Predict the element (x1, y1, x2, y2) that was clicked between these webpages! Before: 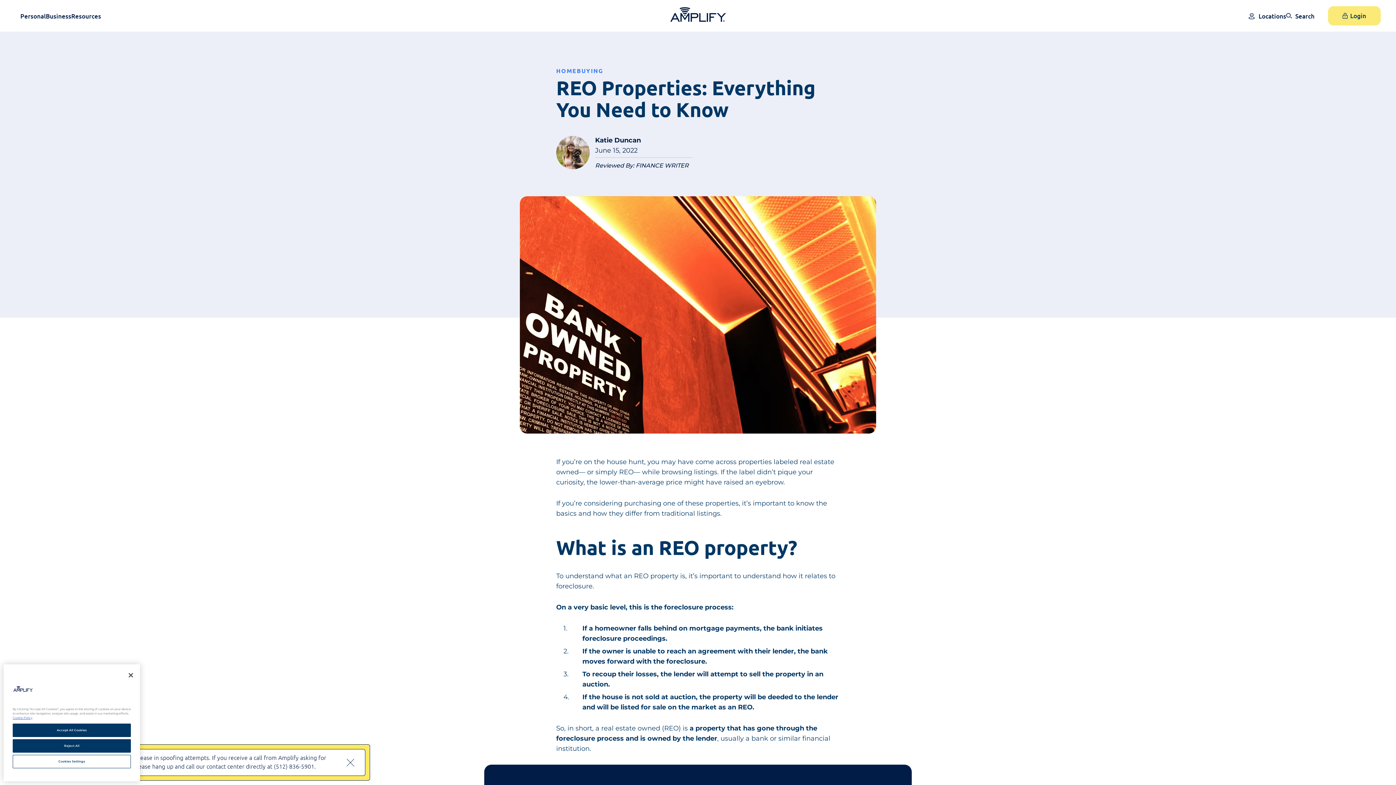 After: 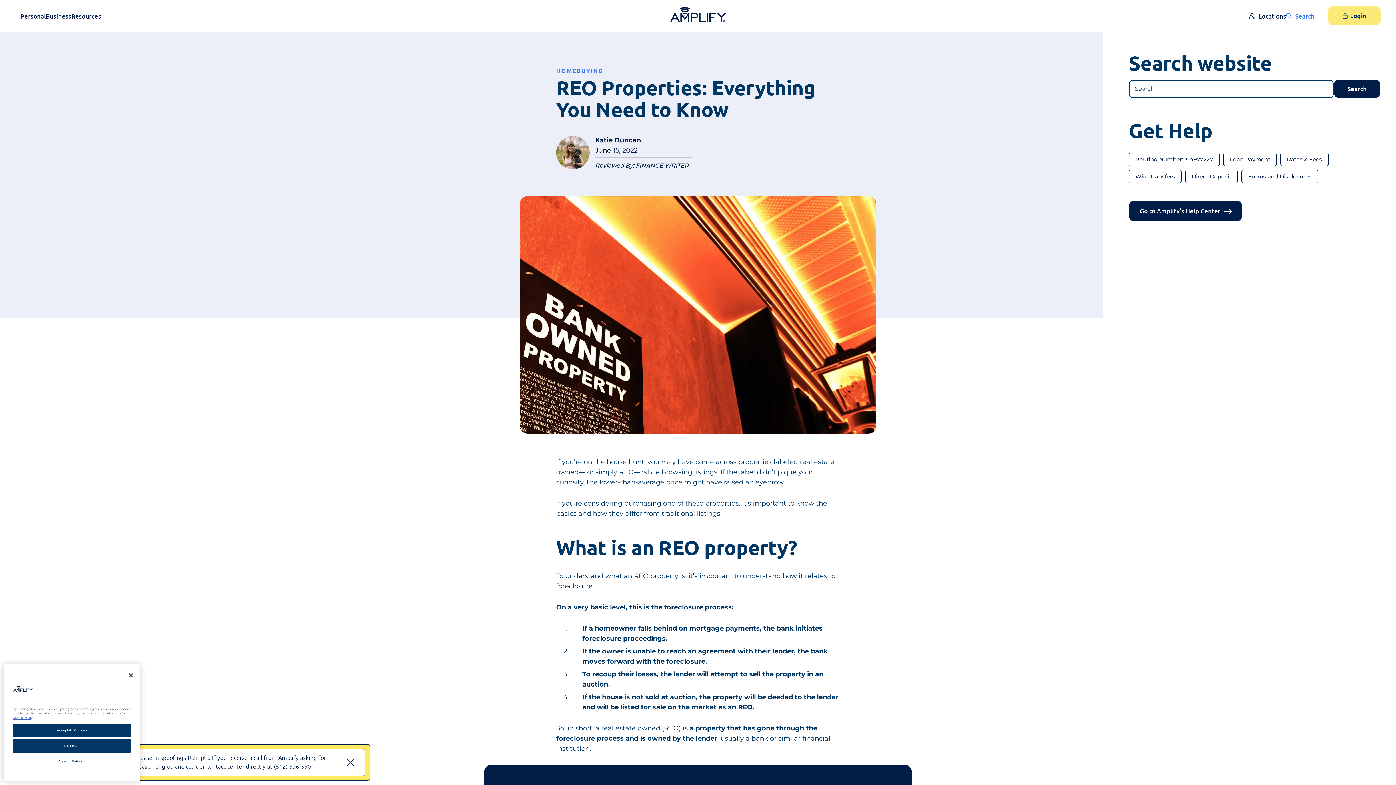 Action: label: Search
Search website
Get Help
Routing Number: 314977227
Loan Payment
Rates & Fees
Wire Transfers
Direct Deposit
Forms and Disclosures
Go to Amplify’s Help Center bbox: (1286, 9, 1314, 32)